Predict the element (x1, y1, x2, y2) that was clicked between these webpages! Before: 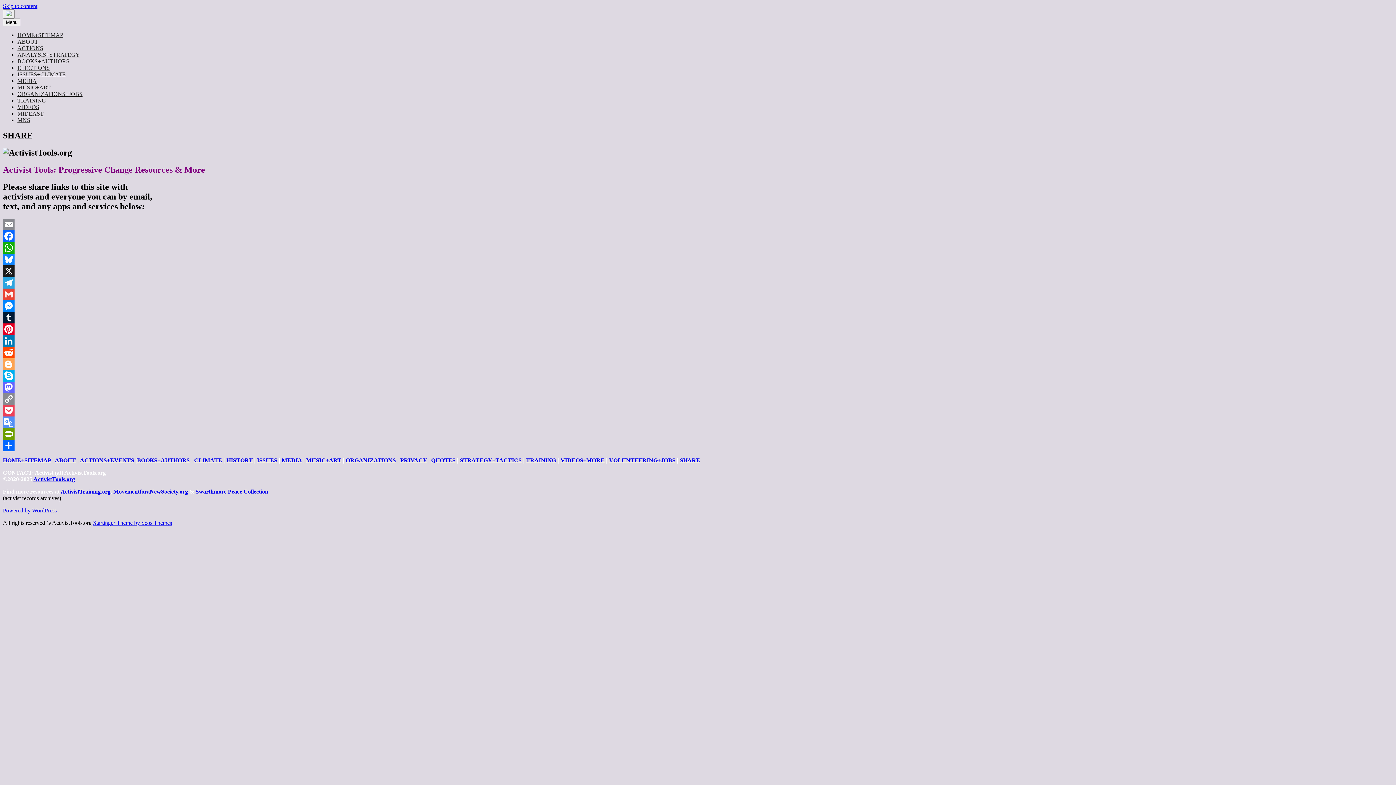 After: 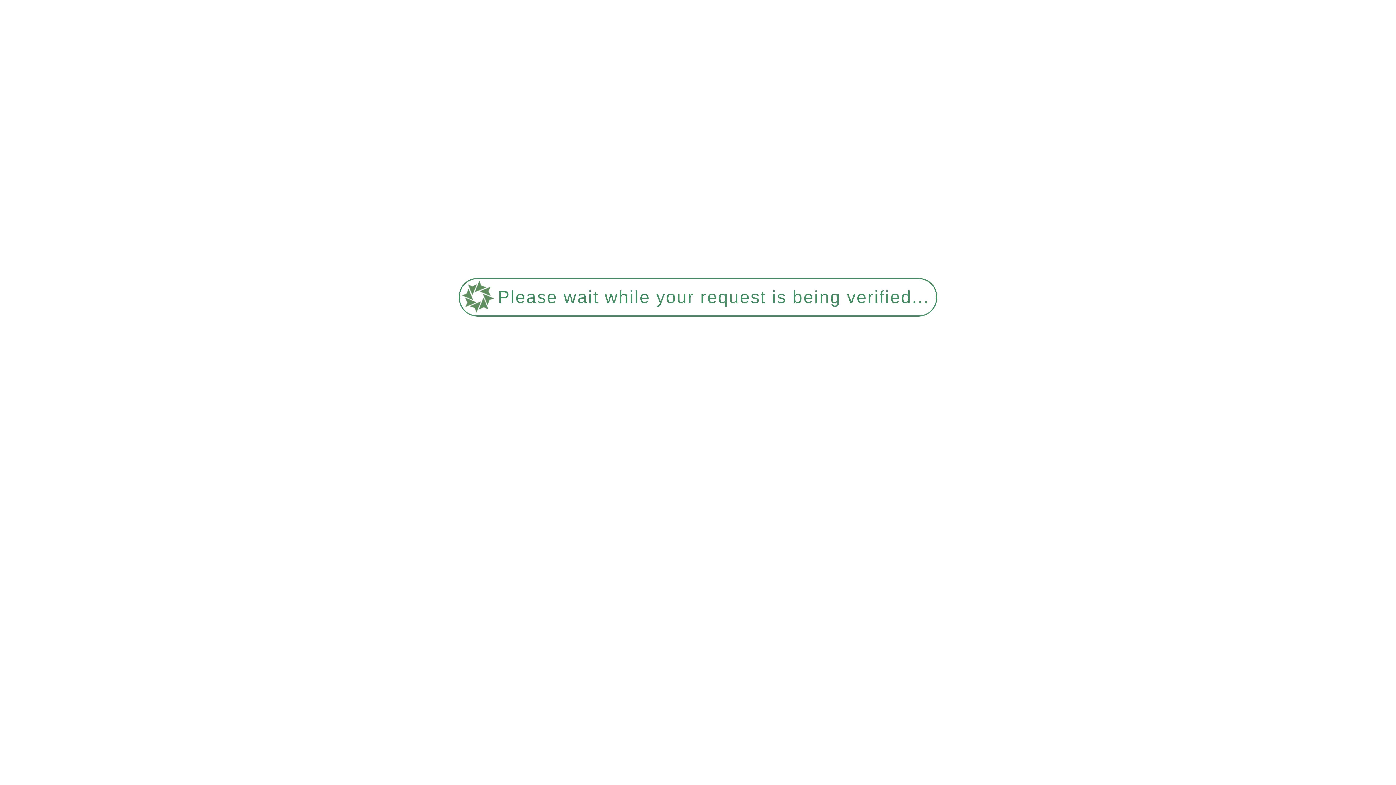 Action: label: ActivistTraining.org bbox: (60, 488, 110, 494)